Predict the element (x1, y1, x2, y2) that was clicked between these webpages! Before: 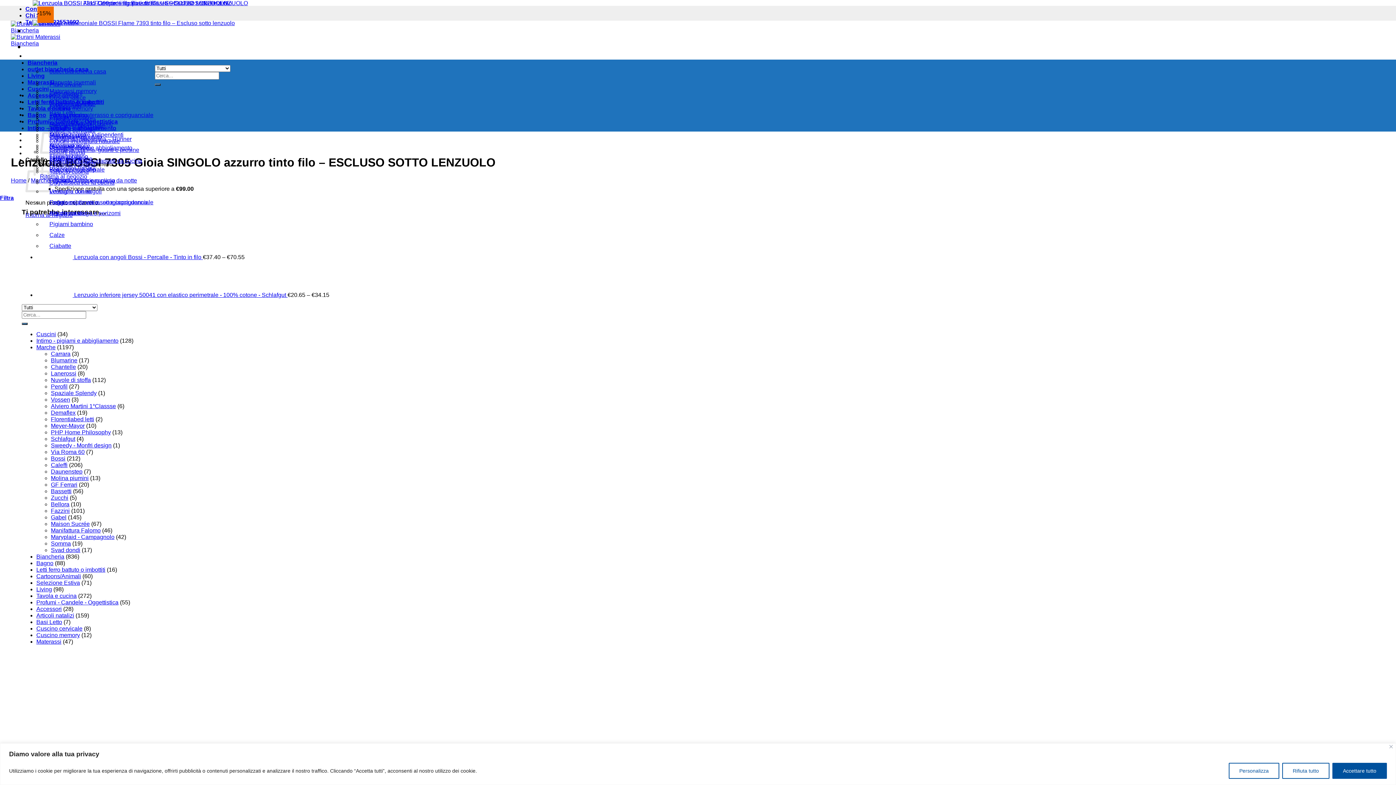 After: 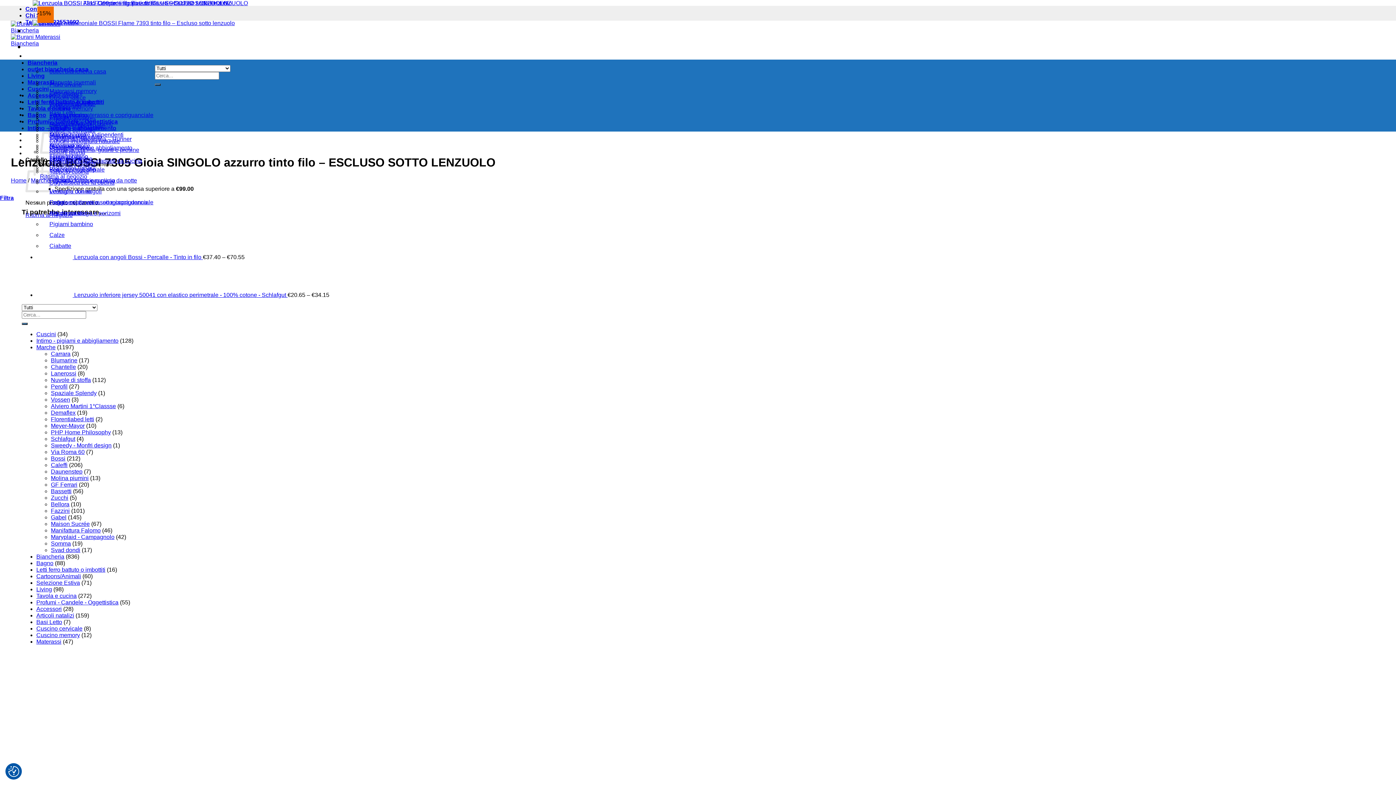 Action: label: Rifiuta tutto bbox: (1282, 763, 1329, 779)